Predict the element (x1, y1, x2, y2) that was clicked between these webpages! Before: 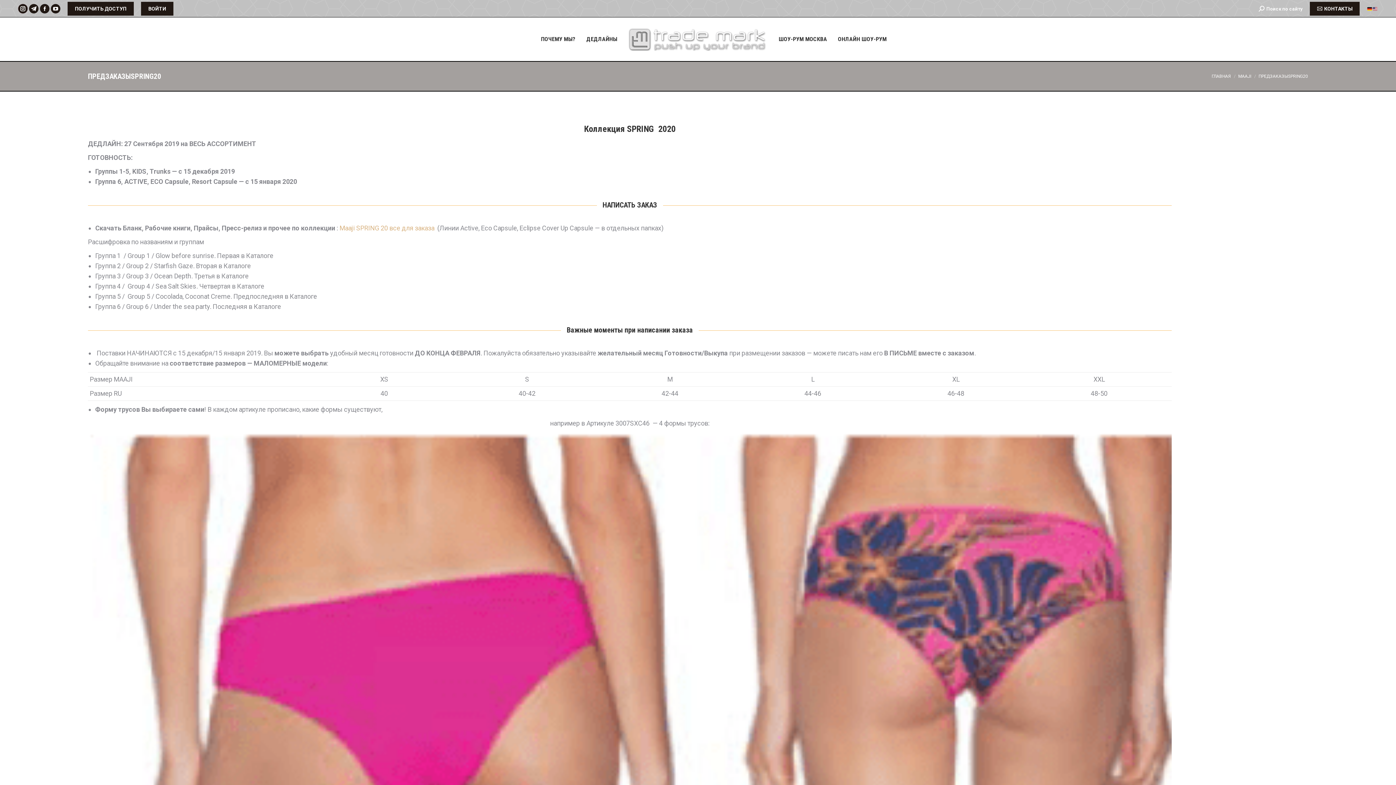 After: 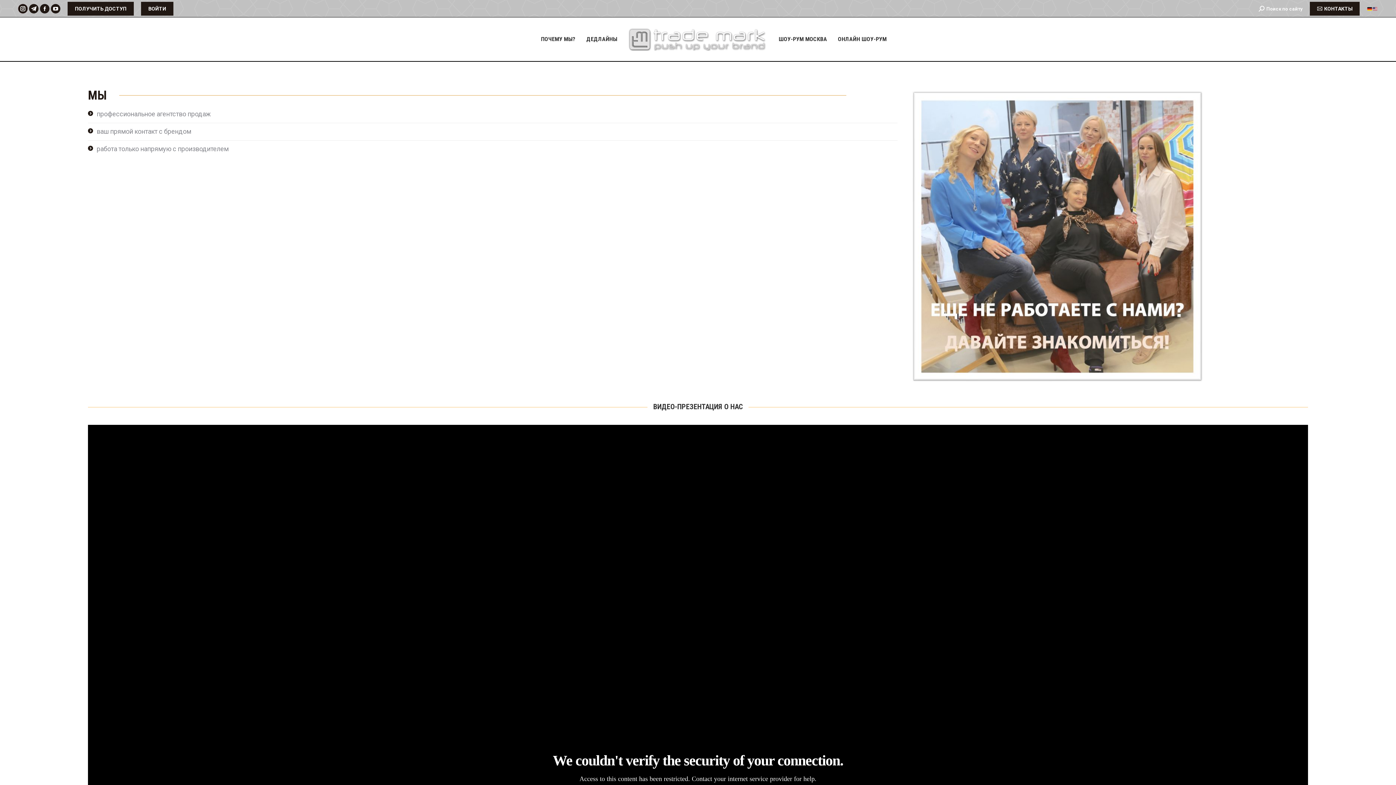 Action: bbox: (617, 27, 778, 50)